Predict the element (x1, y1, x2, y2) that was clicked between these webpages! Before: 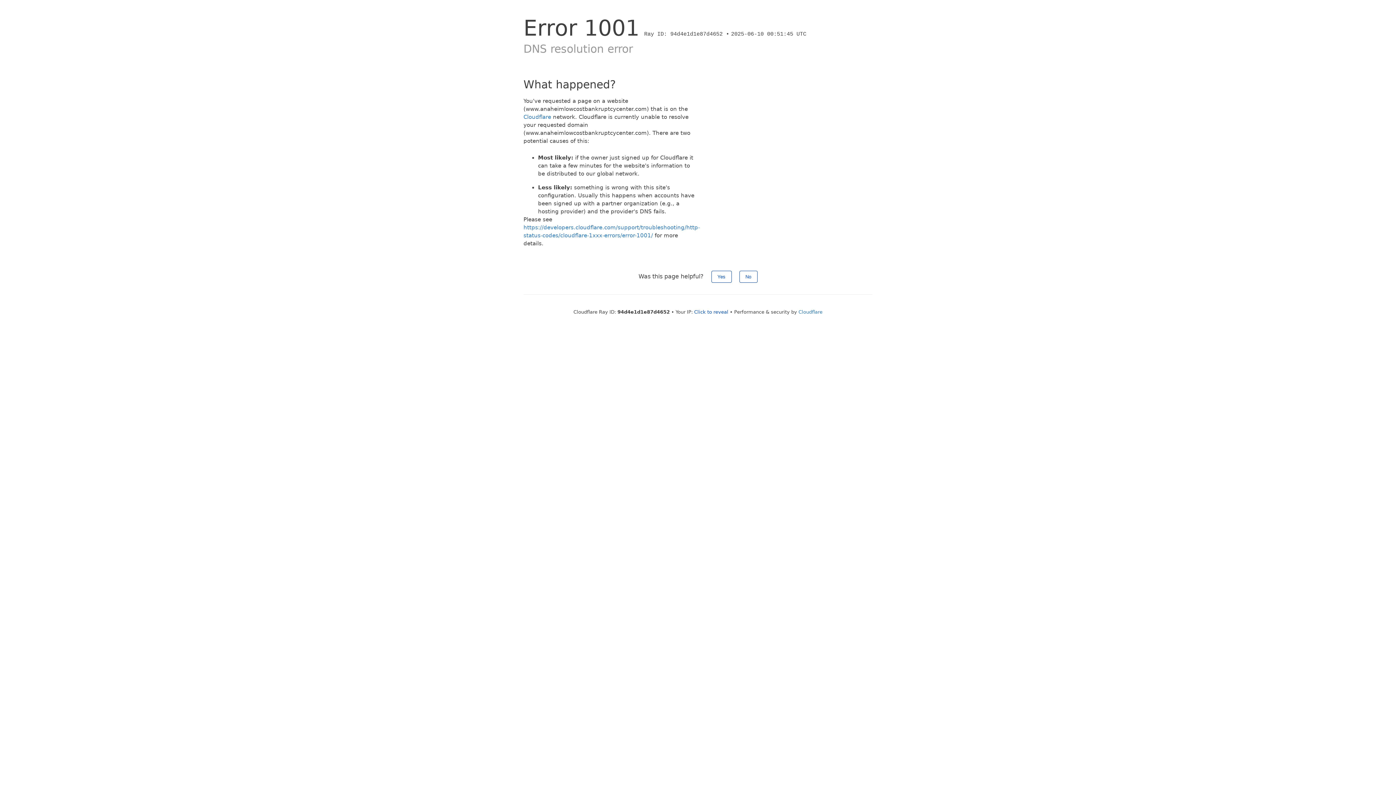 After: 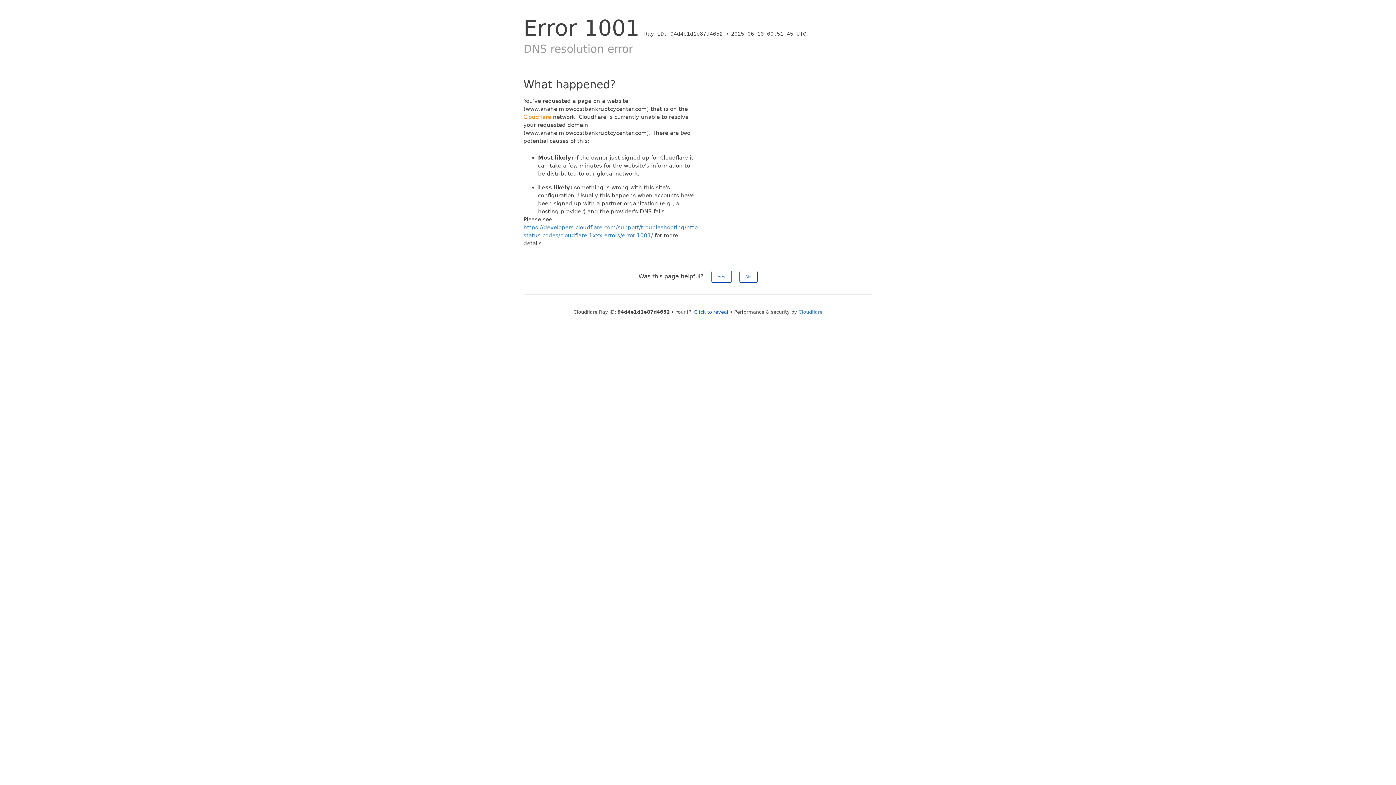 Action: bbox: (523, 113, 551, 120) label: Cloudflare